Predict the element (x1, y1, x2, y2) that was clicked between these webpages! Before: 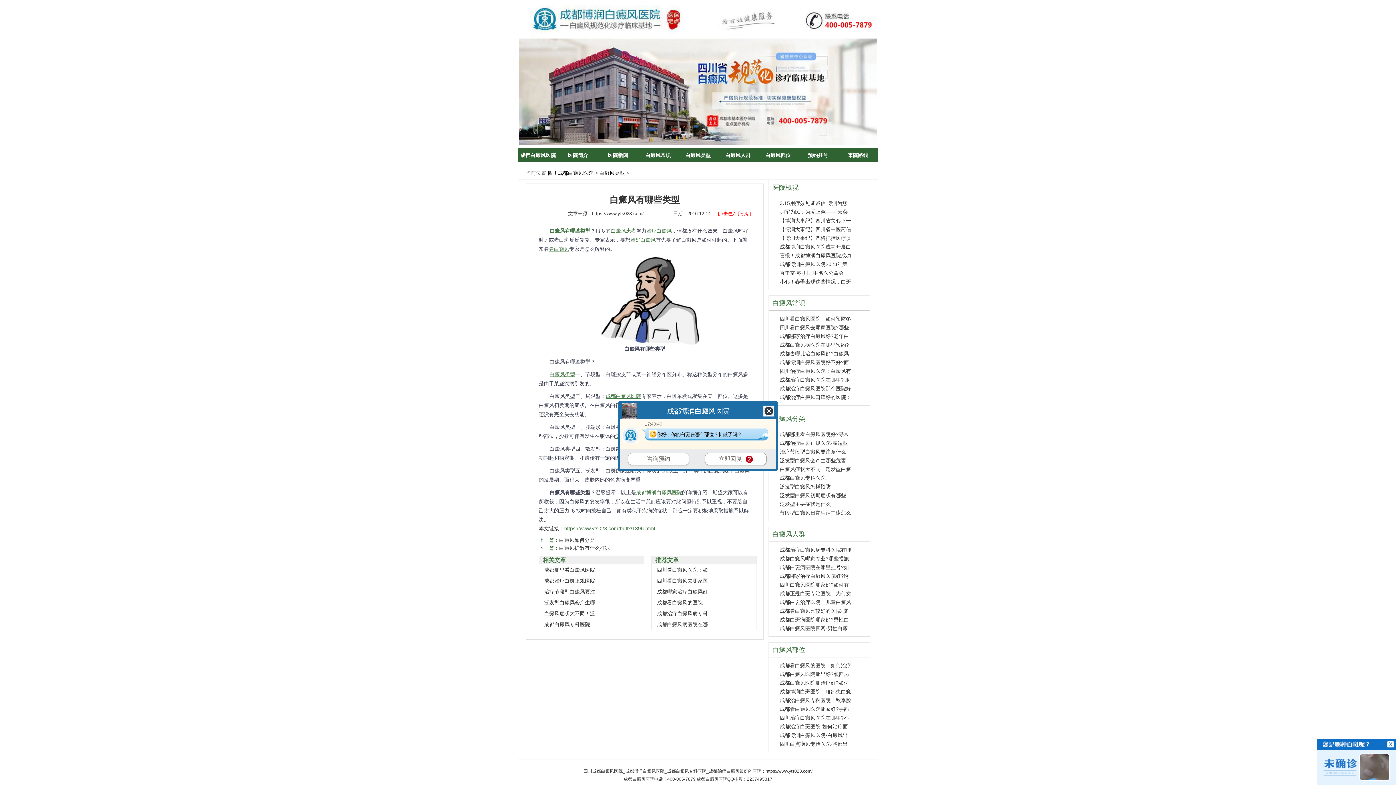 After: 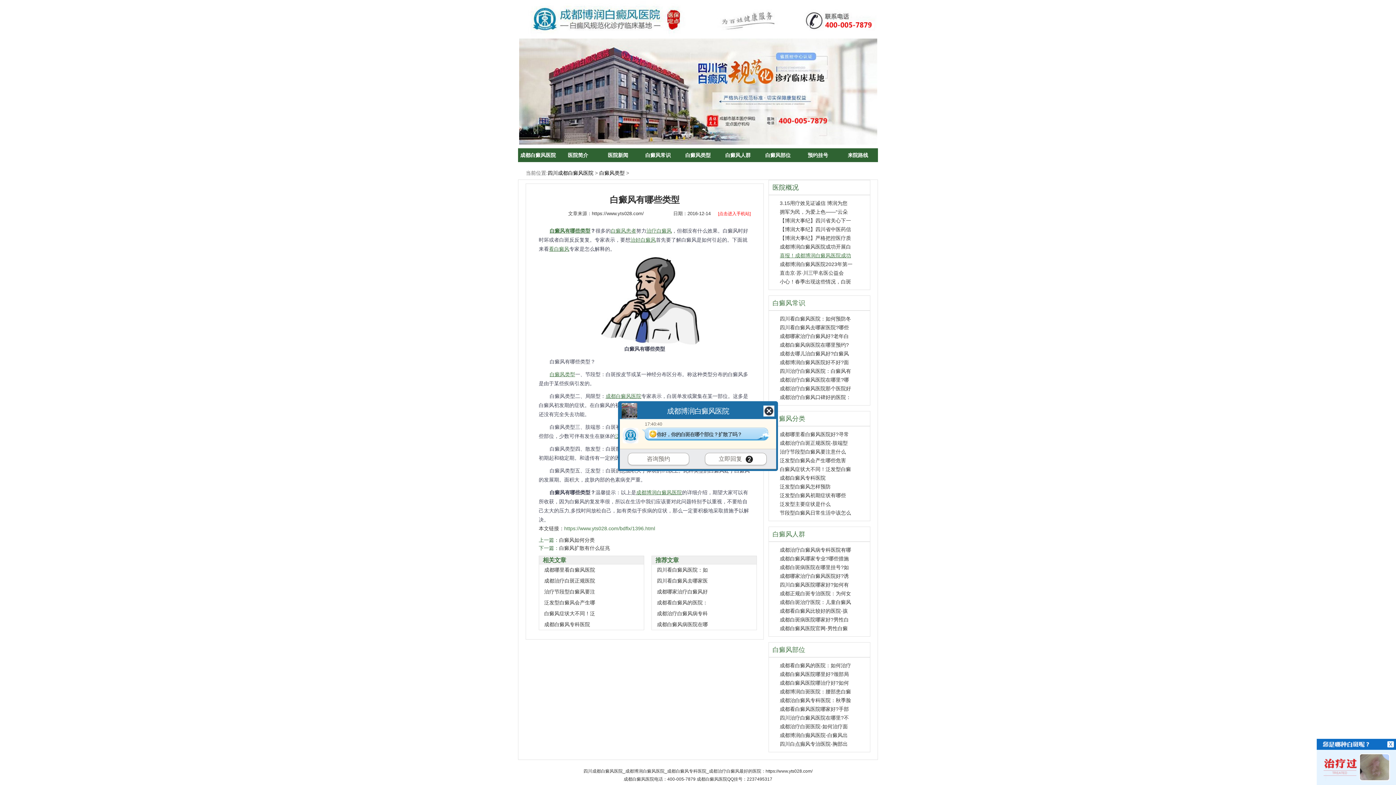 Action: bbox: (780, 252, 851, 258) label: 喜报！成都博润白癜风医院成功